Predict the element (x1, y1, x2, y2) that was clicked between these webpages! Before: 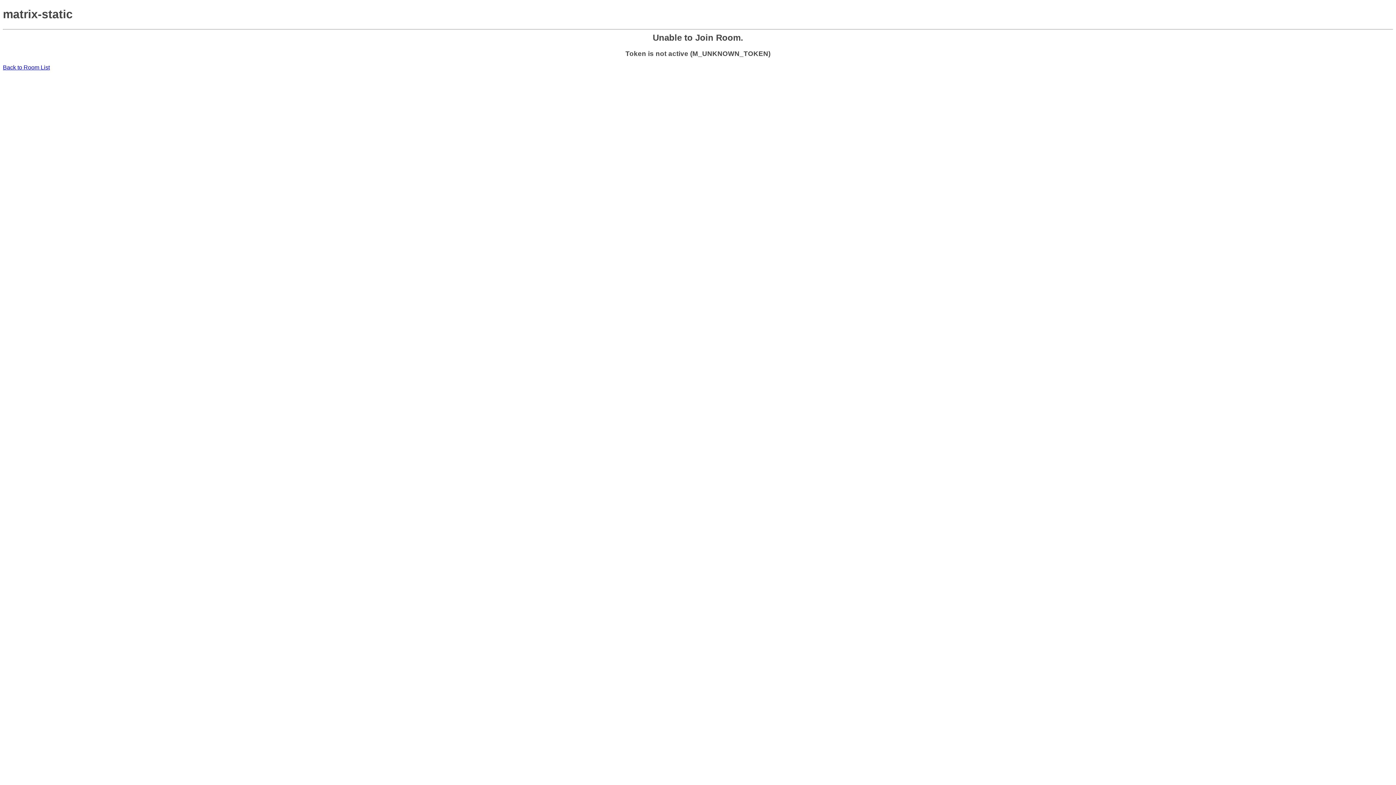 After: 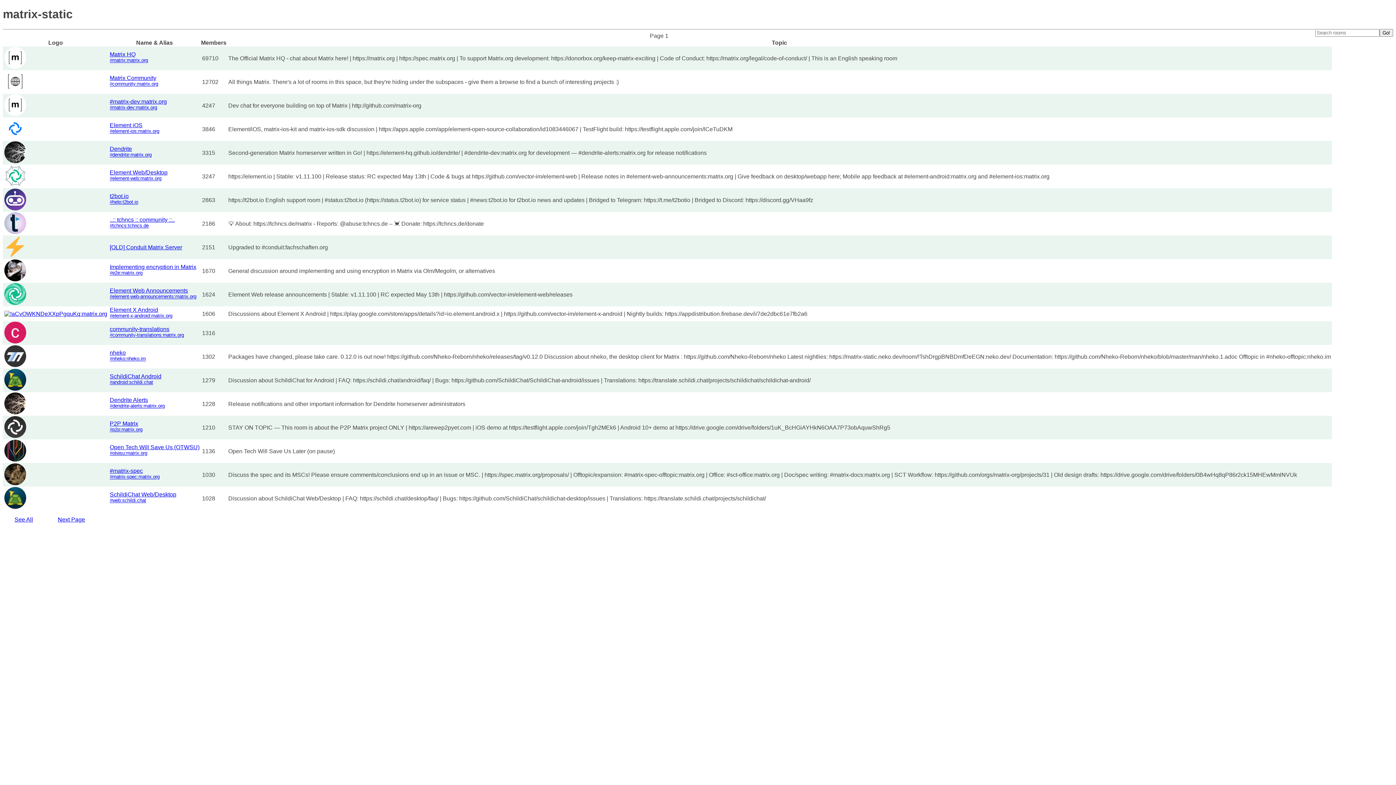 Action: bbox: (2, 64, 49, 70) label: Back to Room List